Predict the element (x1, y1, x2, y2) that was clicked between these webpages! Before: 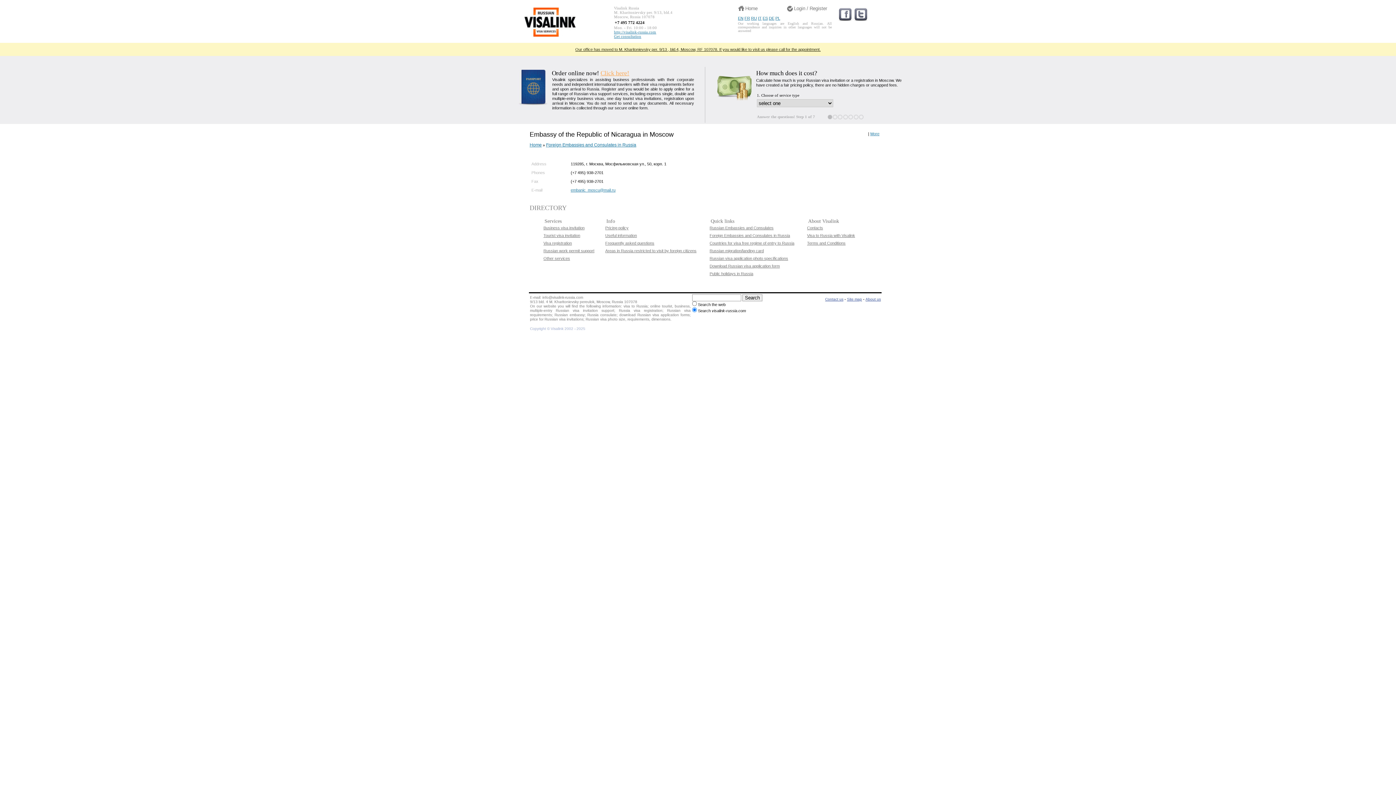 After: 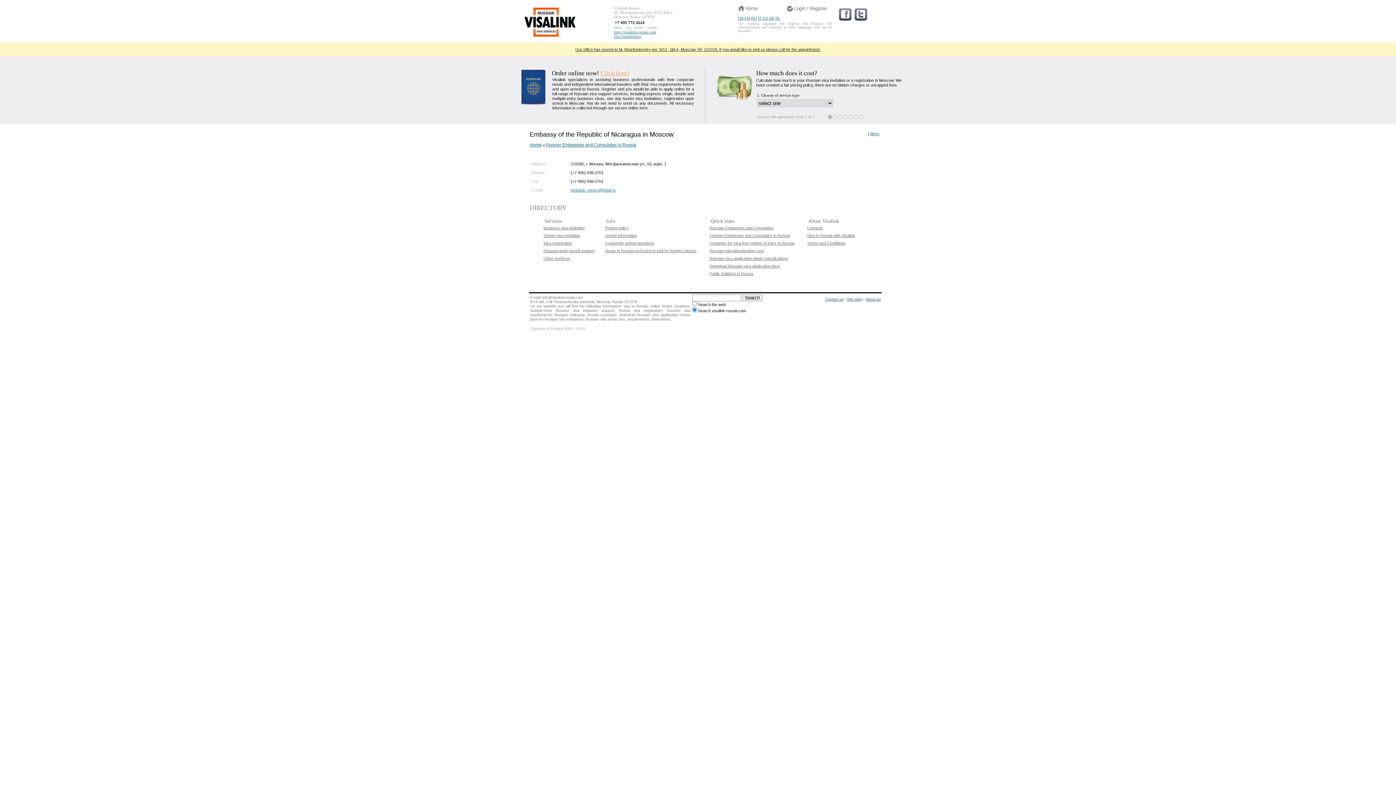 Action: bbox: (836, 20, 854, 24)